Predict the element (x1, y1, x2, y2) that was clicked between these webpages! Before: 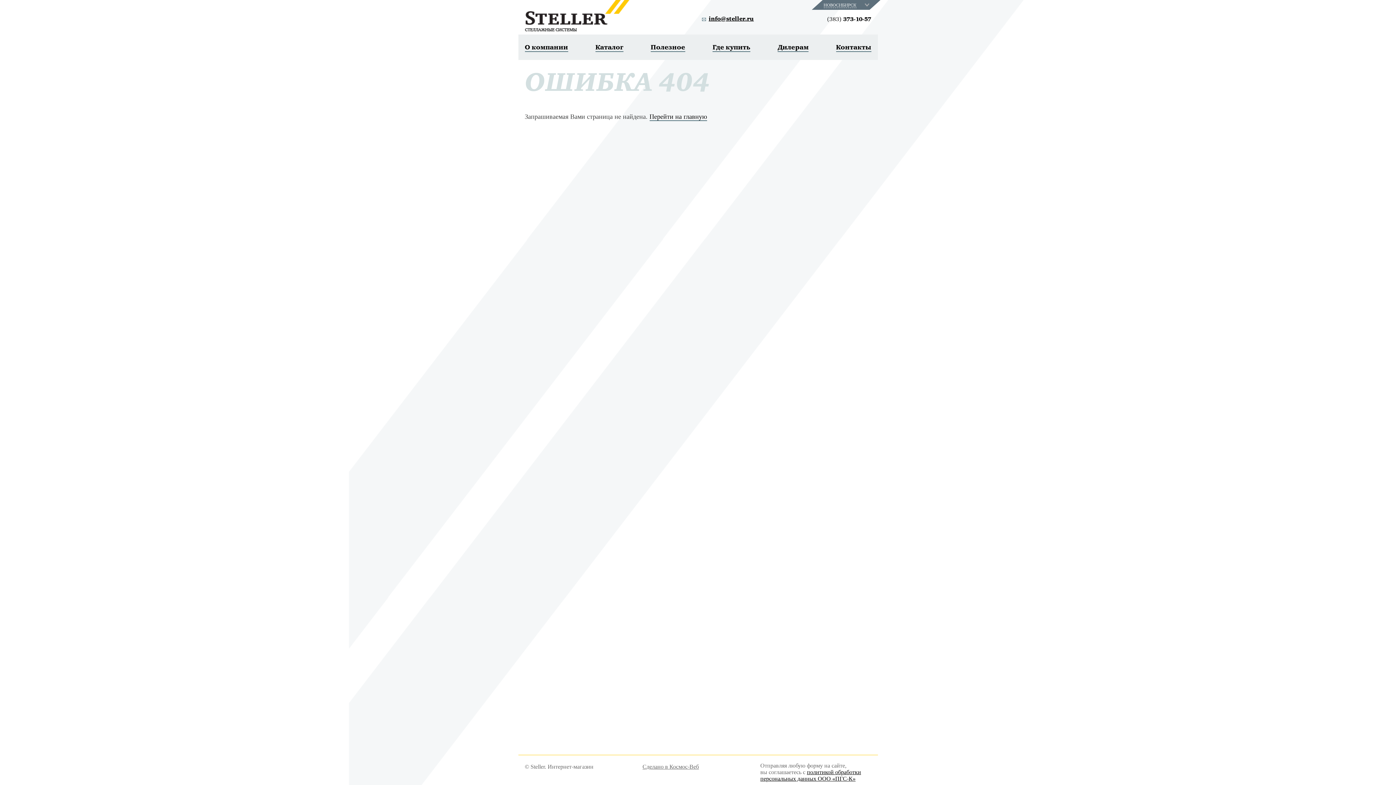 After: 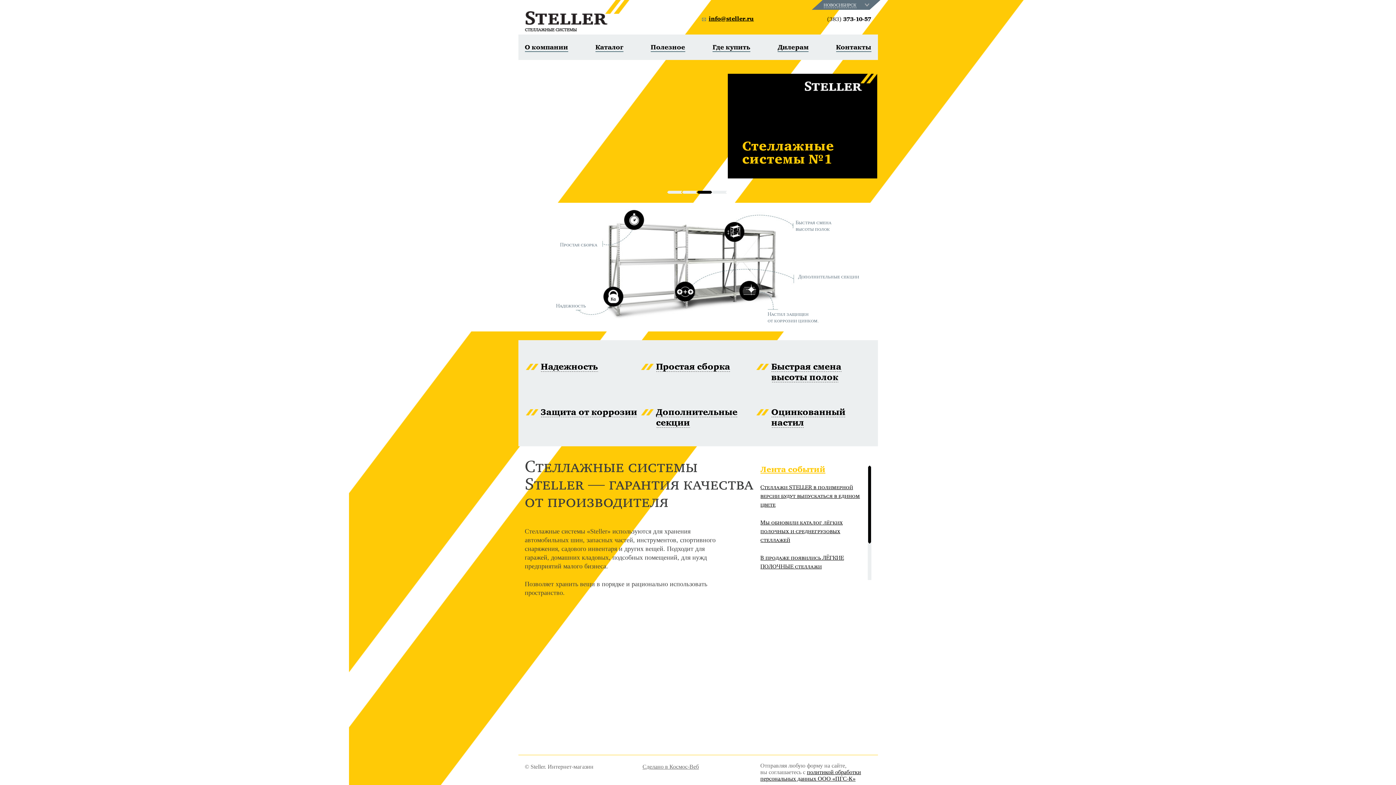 Action: bbox: (649, 113, 707, 120) label: Перейти на главную